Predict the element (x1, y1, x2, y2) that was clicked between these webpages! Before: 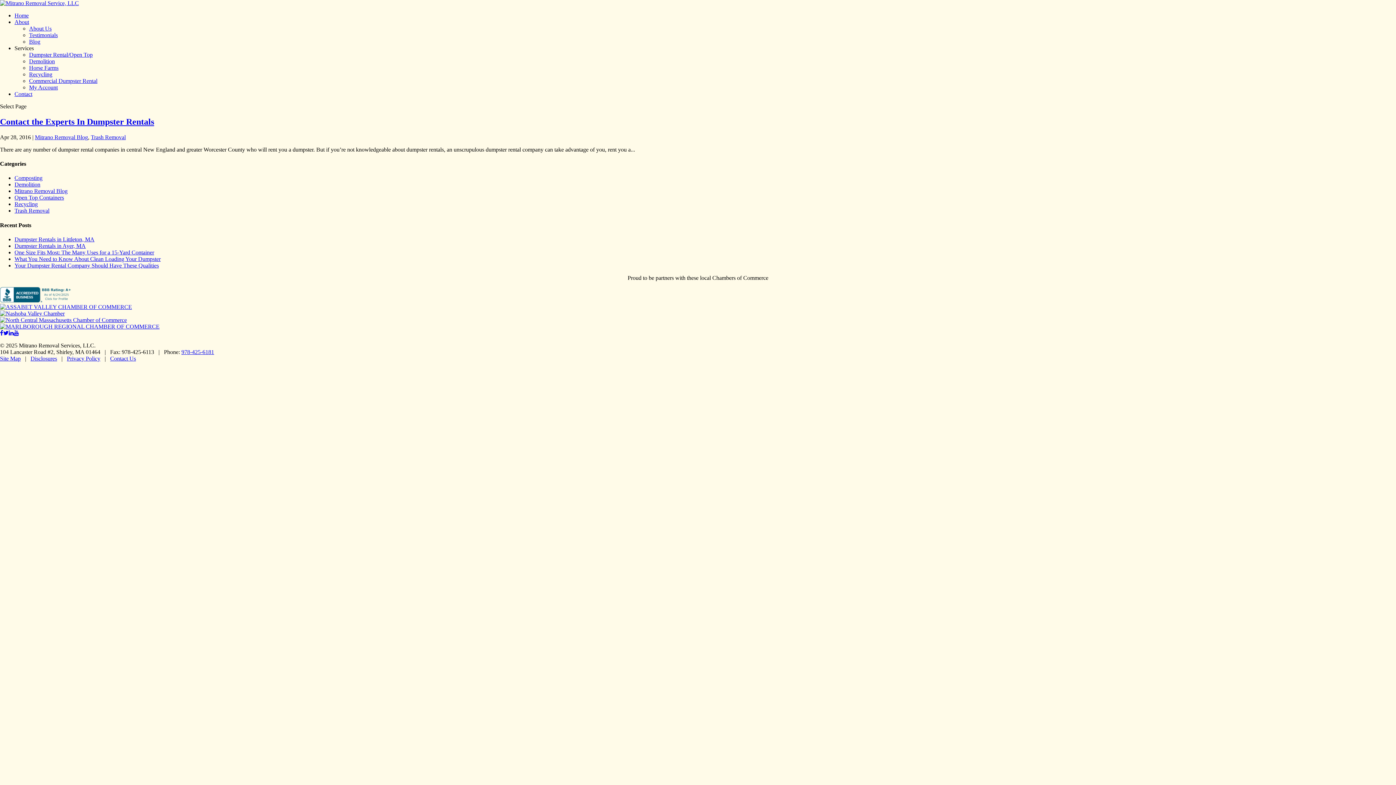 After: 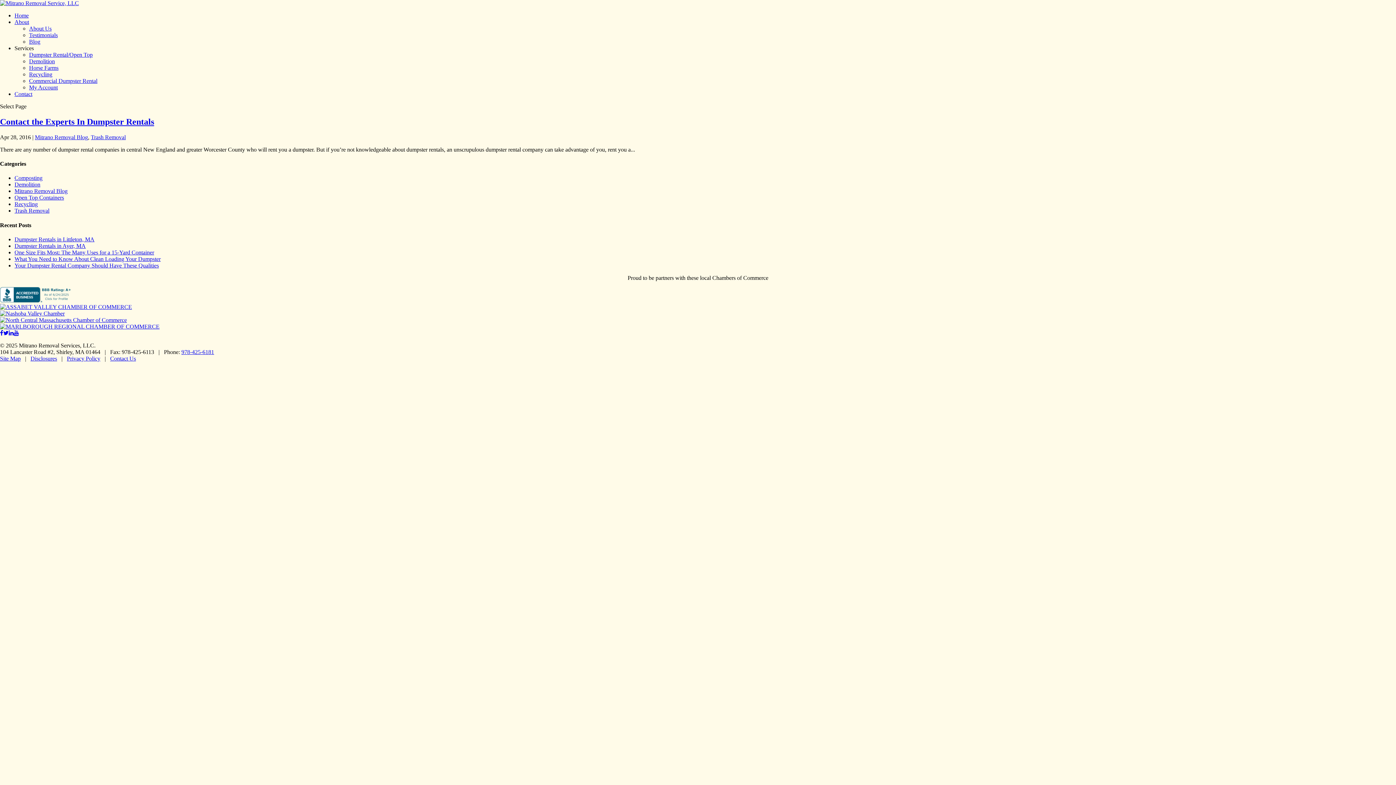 Action: bbox: (13, 330, 18, 336)